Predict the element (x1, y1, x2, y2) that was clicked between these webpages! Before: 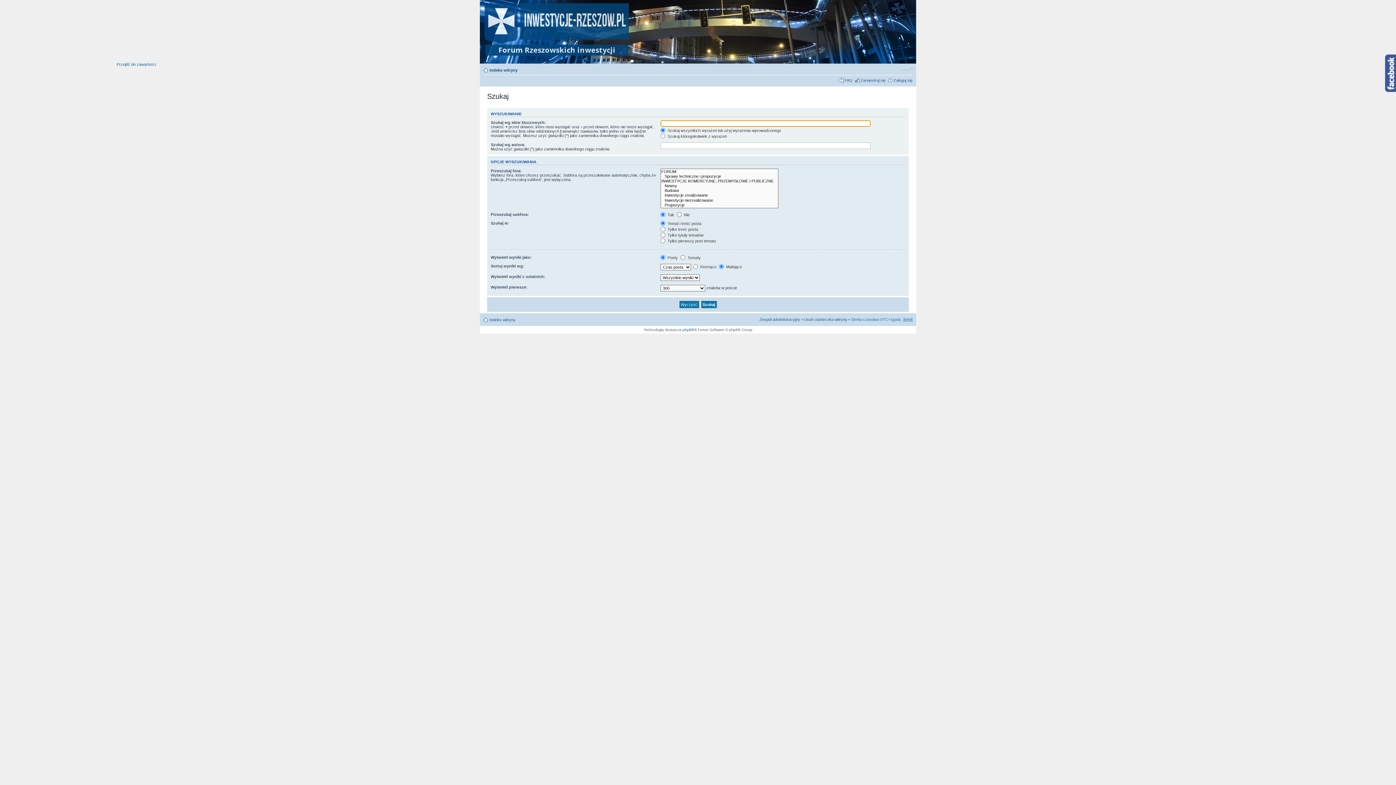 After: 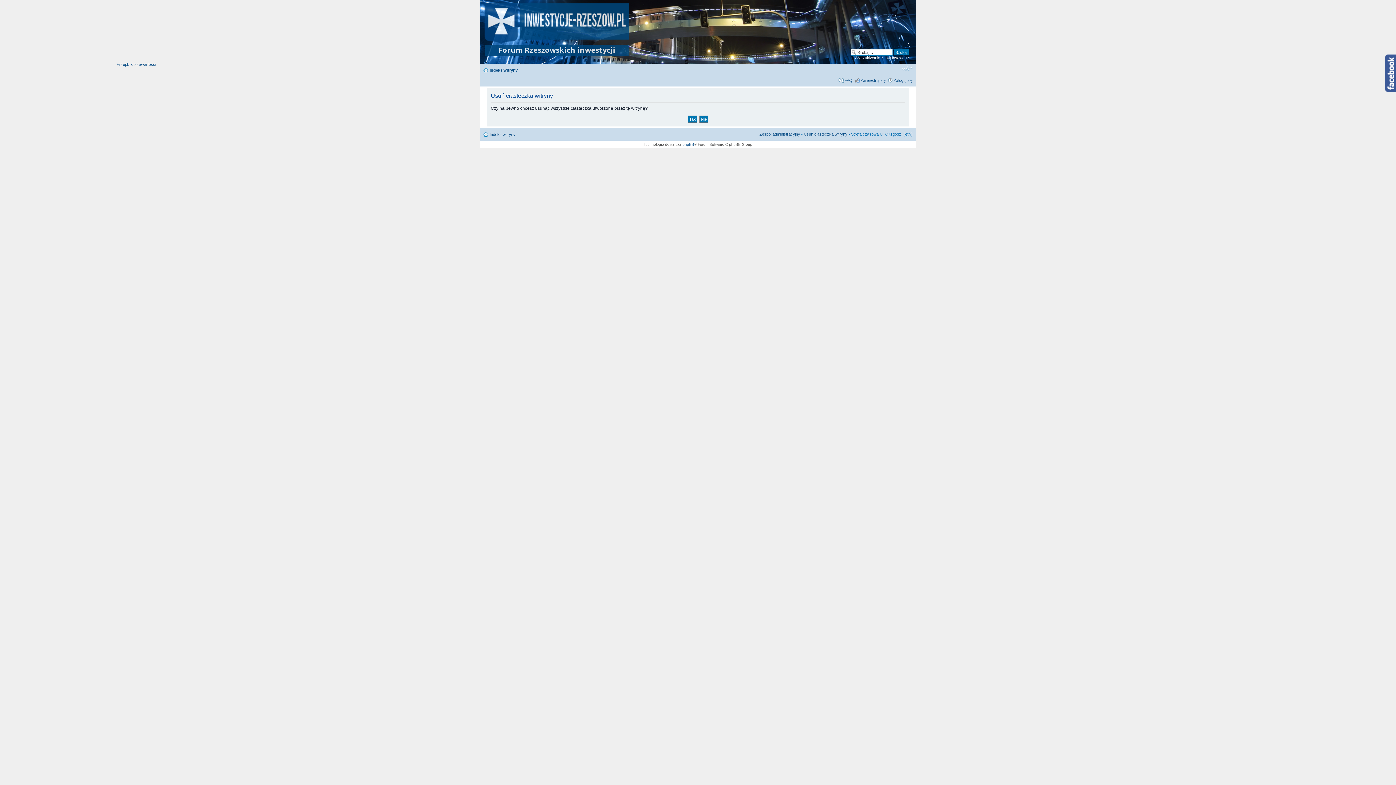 Action: label: Usuń ciasteczka witryny bbox: (804, 317, 847, 321)